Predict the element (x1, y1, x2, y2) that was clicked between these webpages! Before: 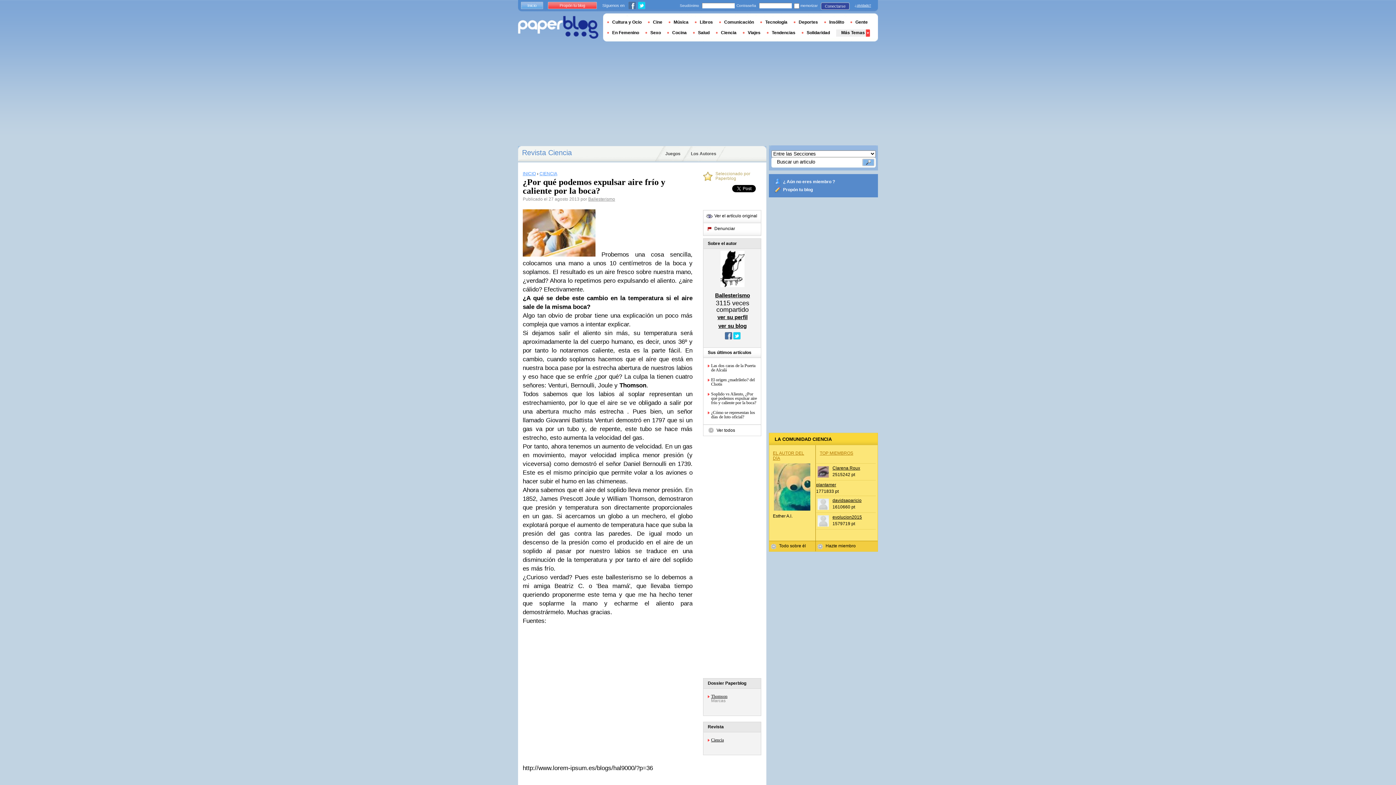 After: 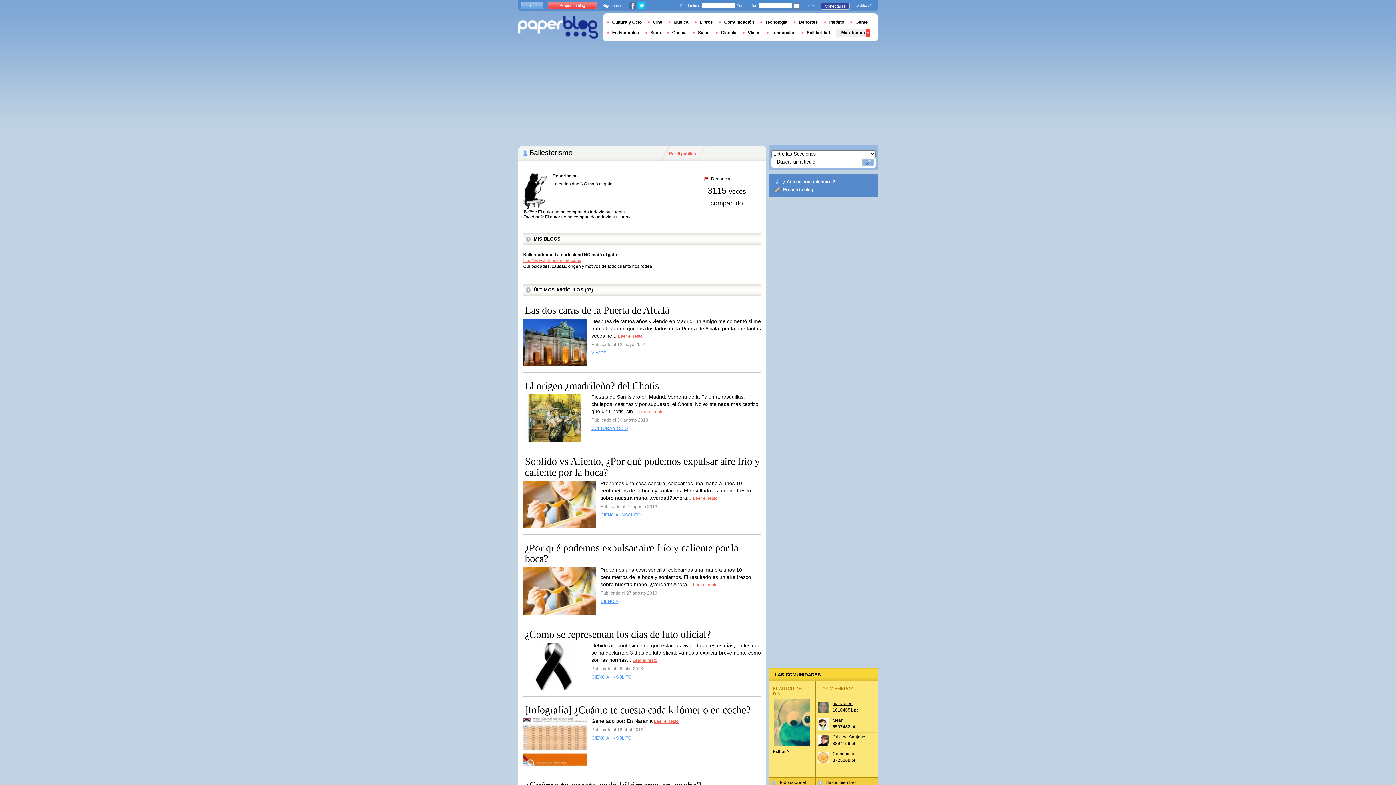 Action: label: ver su perfil bbox: (717, 314, 747, 320)